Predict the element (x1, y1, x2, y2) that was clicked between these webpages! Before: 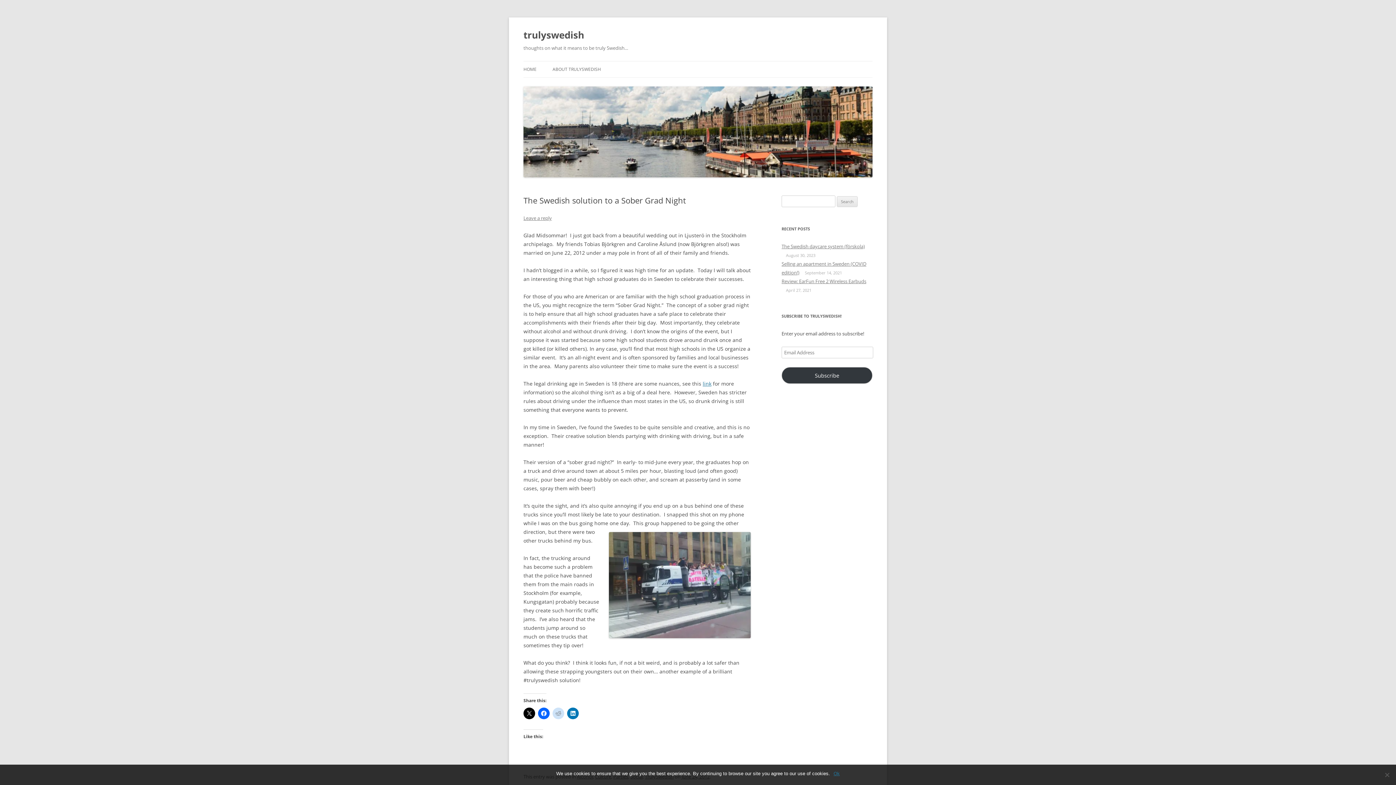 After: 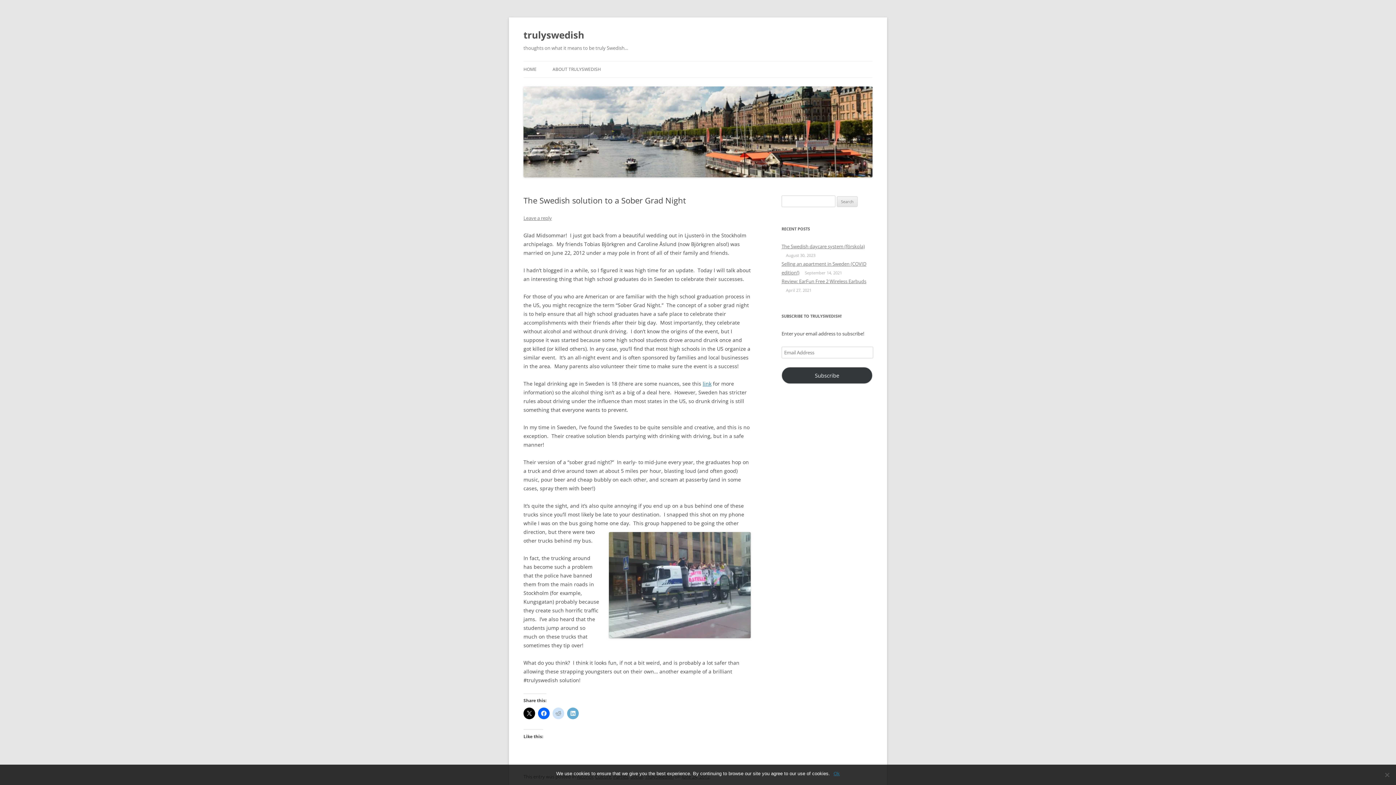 Action: bbox: (567, 708, 578, 719)